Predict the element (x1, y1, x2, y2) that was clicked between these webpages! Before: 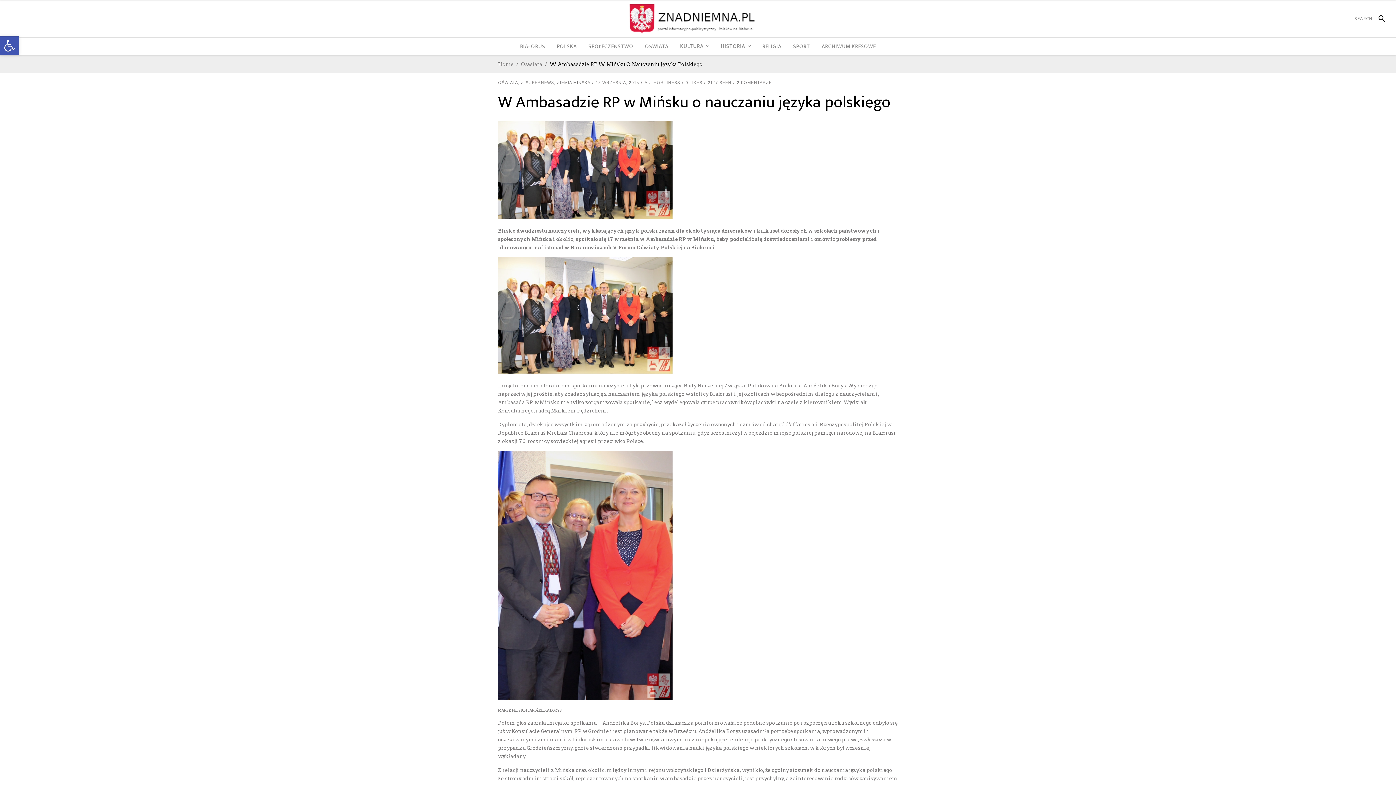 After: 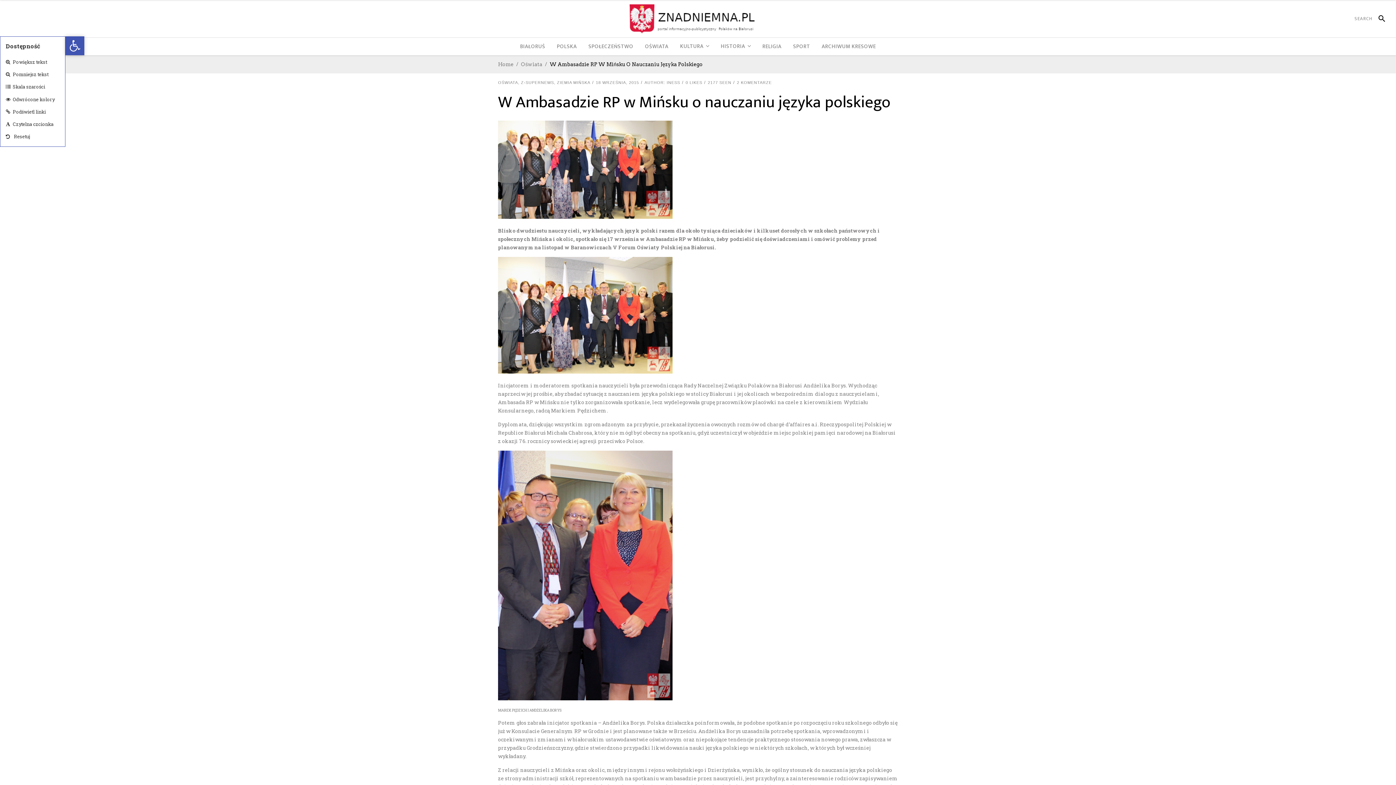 Action: bbox: (0, 36, 18, 55) label: Otwórz pasek narzędzi